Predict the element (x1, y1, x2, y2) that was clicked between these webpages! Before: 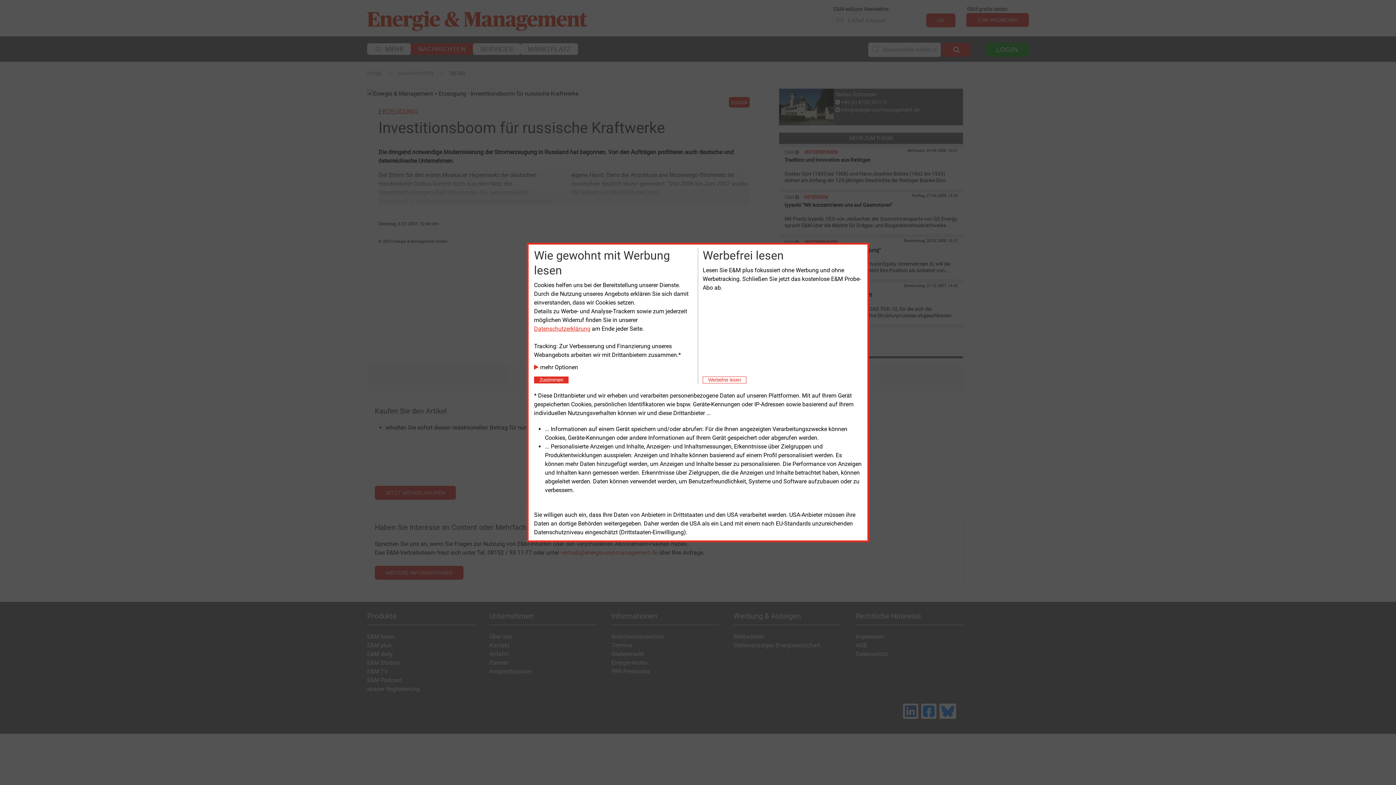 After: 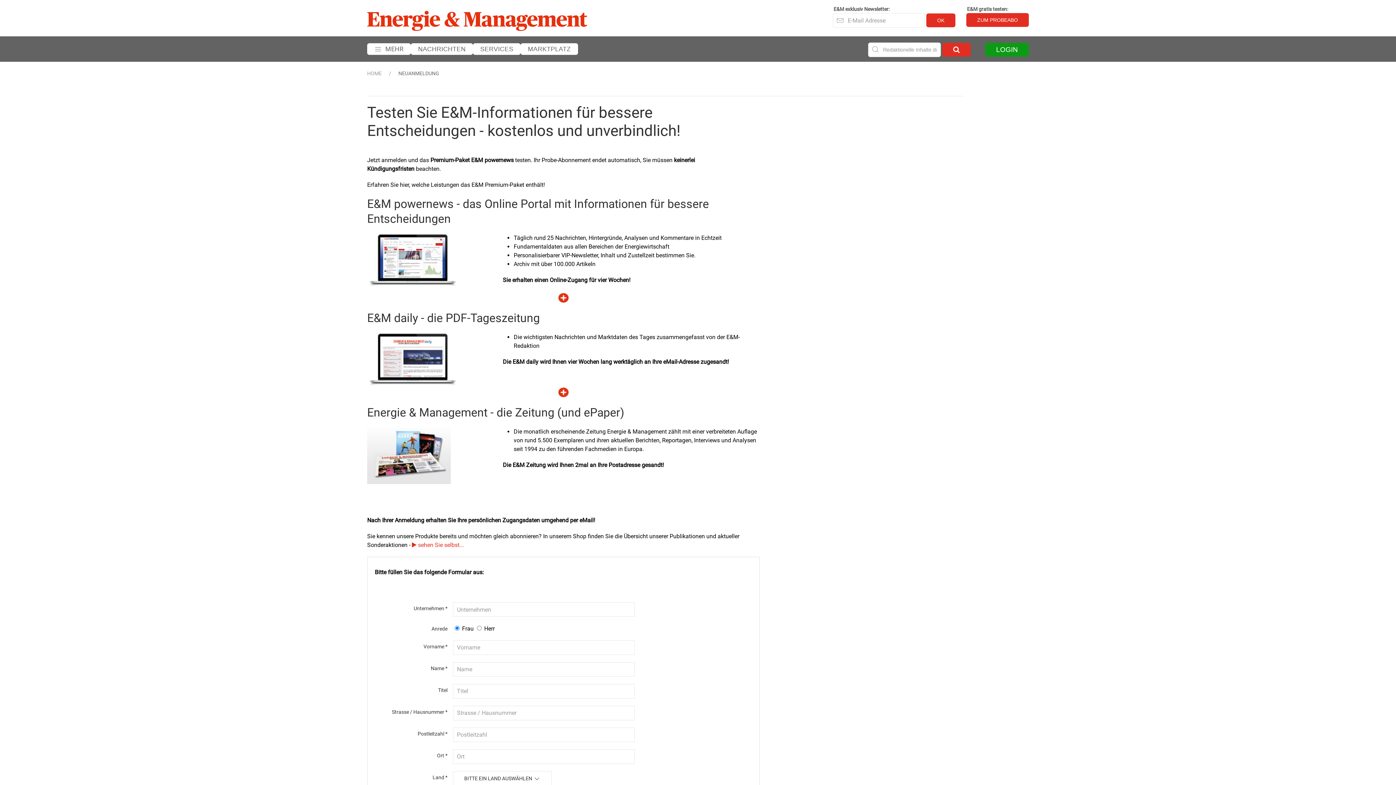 Action: bbox: (702, 376, 746, 383) label:   Werbefrei lesen  